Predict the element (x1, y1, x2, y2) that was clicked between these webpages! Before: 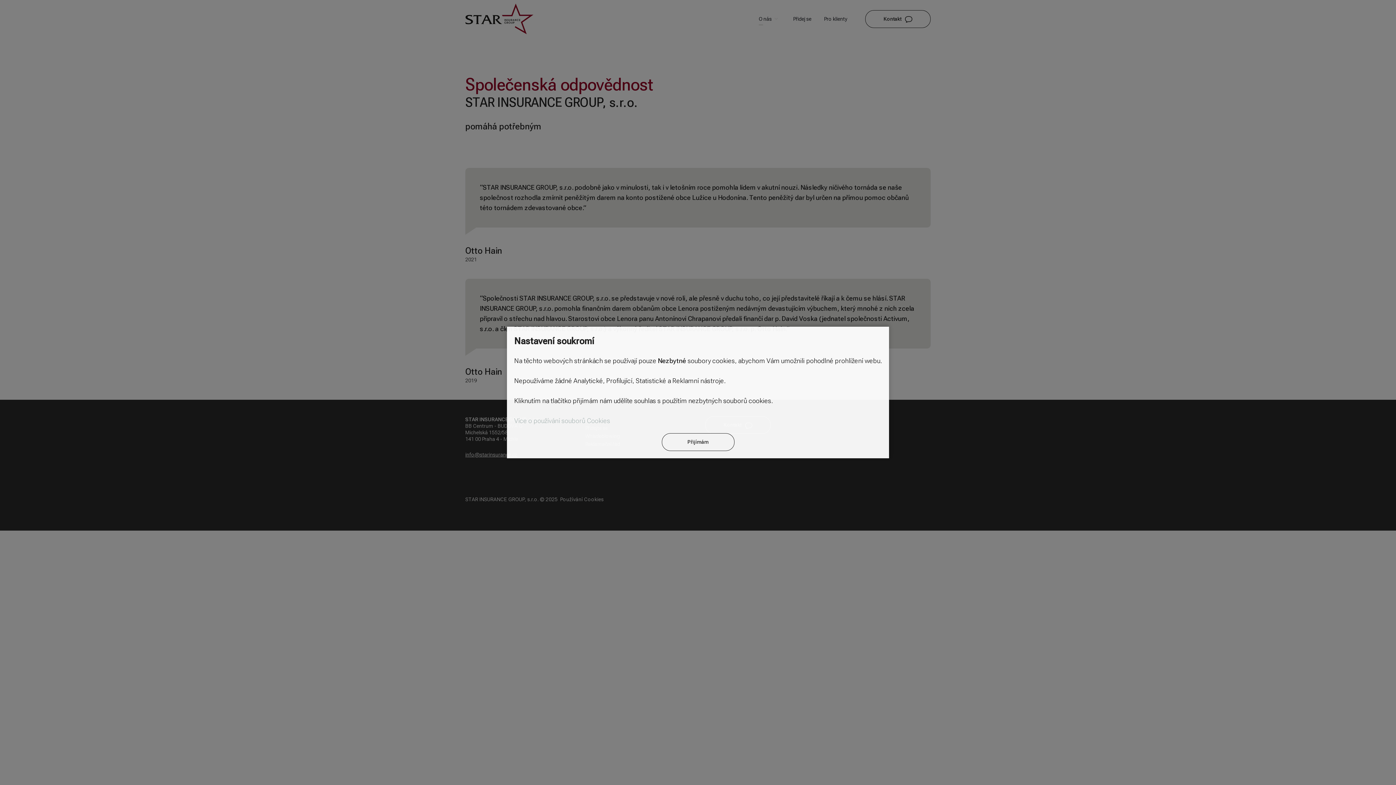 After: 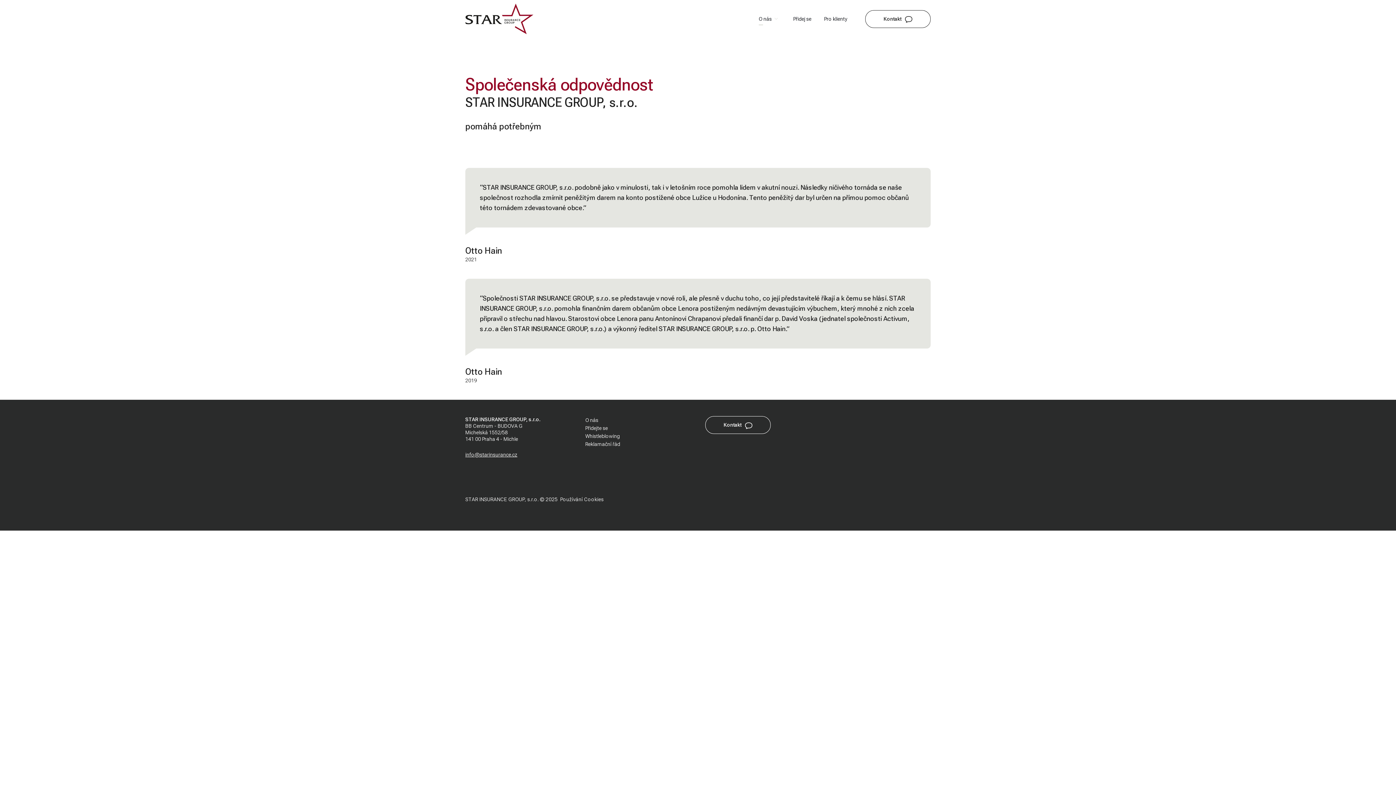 Action: bbox: (661, 433, 734, 451) label: Přijímám